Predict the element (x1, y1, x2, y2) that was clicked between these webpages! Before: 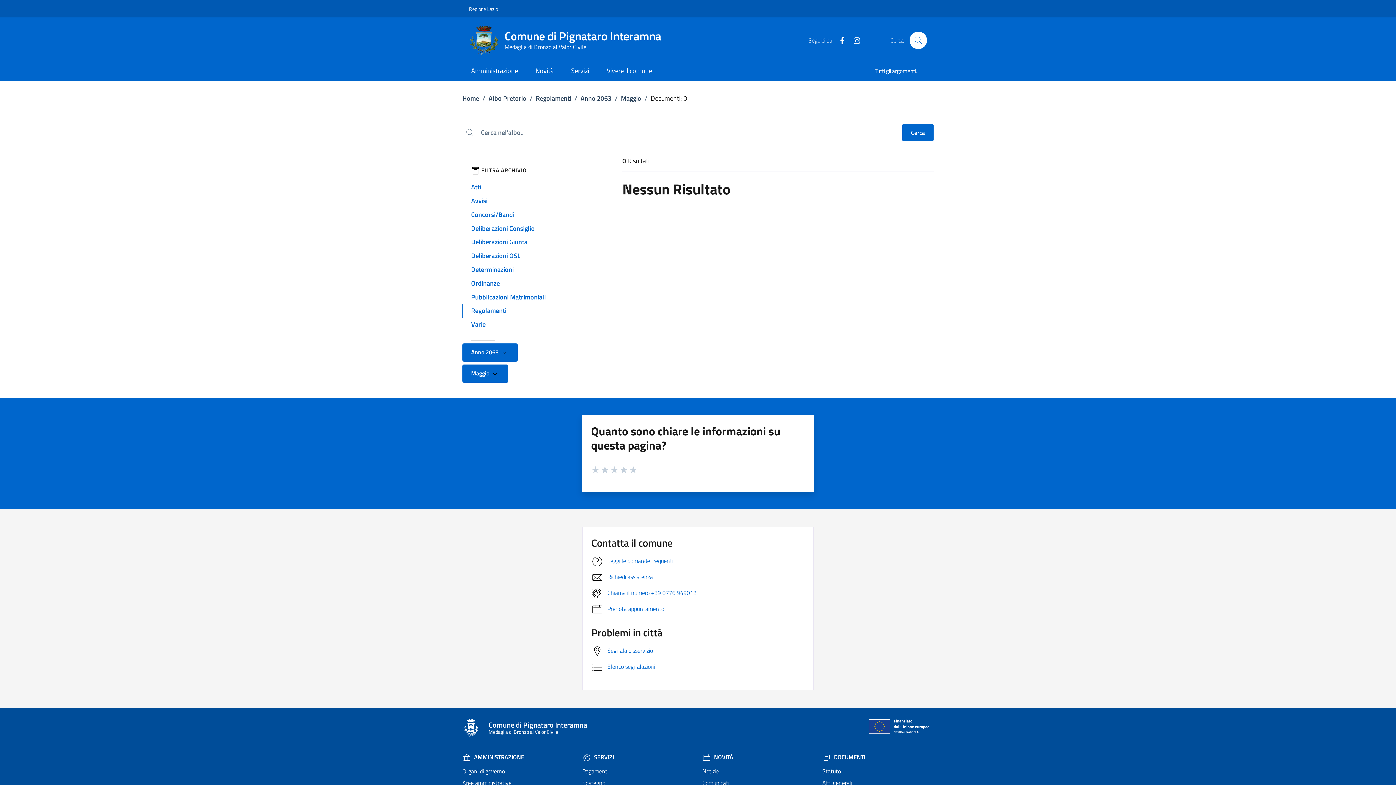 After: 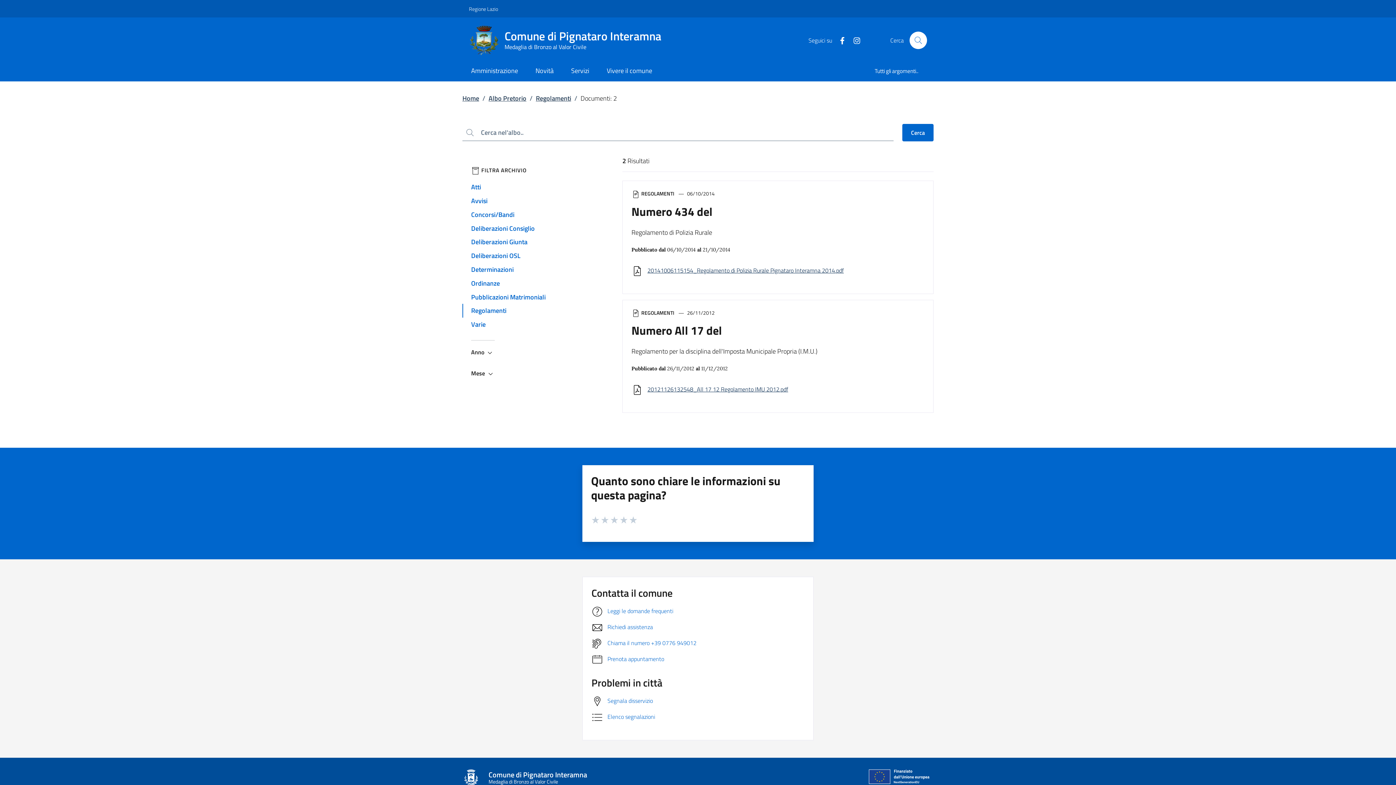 Action: label: Regolamenti bbox: (536, 93, 571, 103)